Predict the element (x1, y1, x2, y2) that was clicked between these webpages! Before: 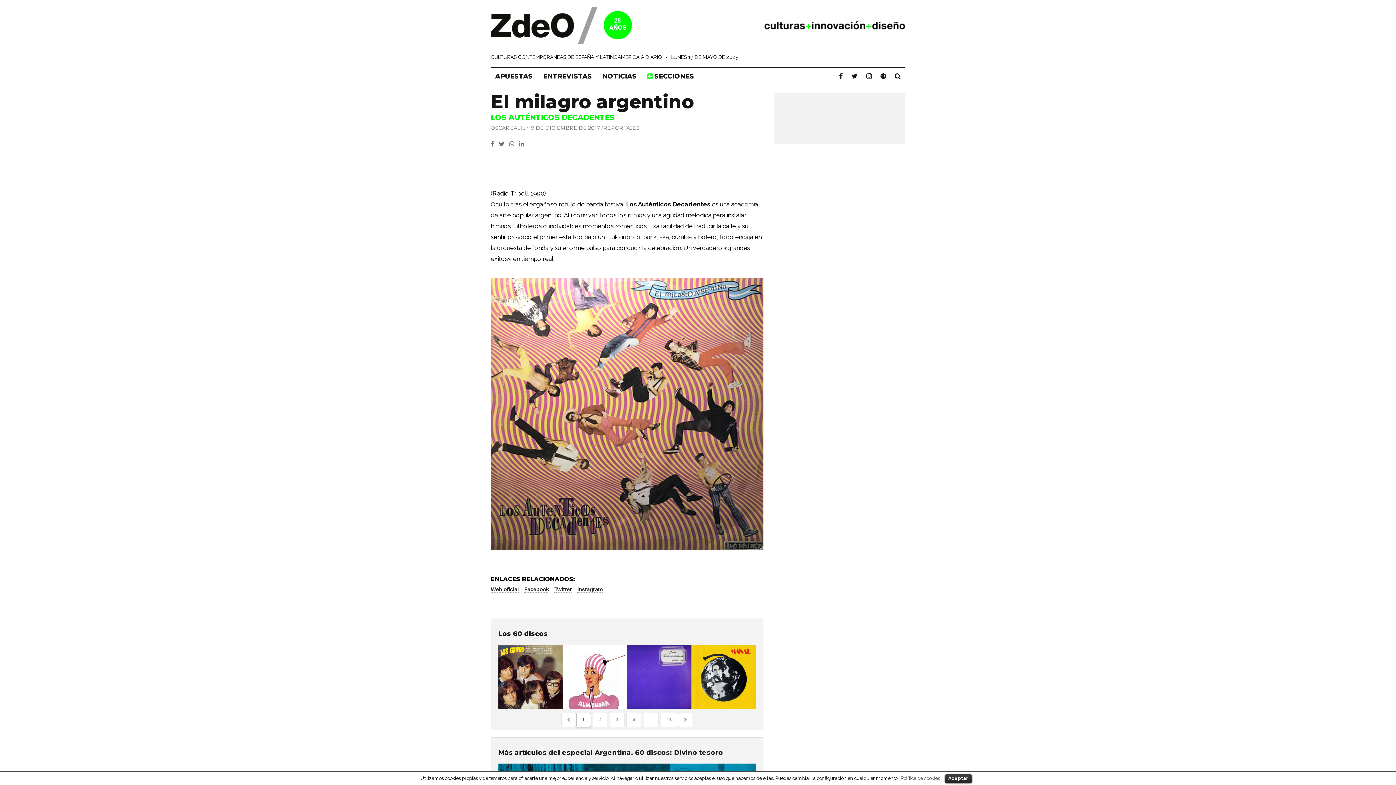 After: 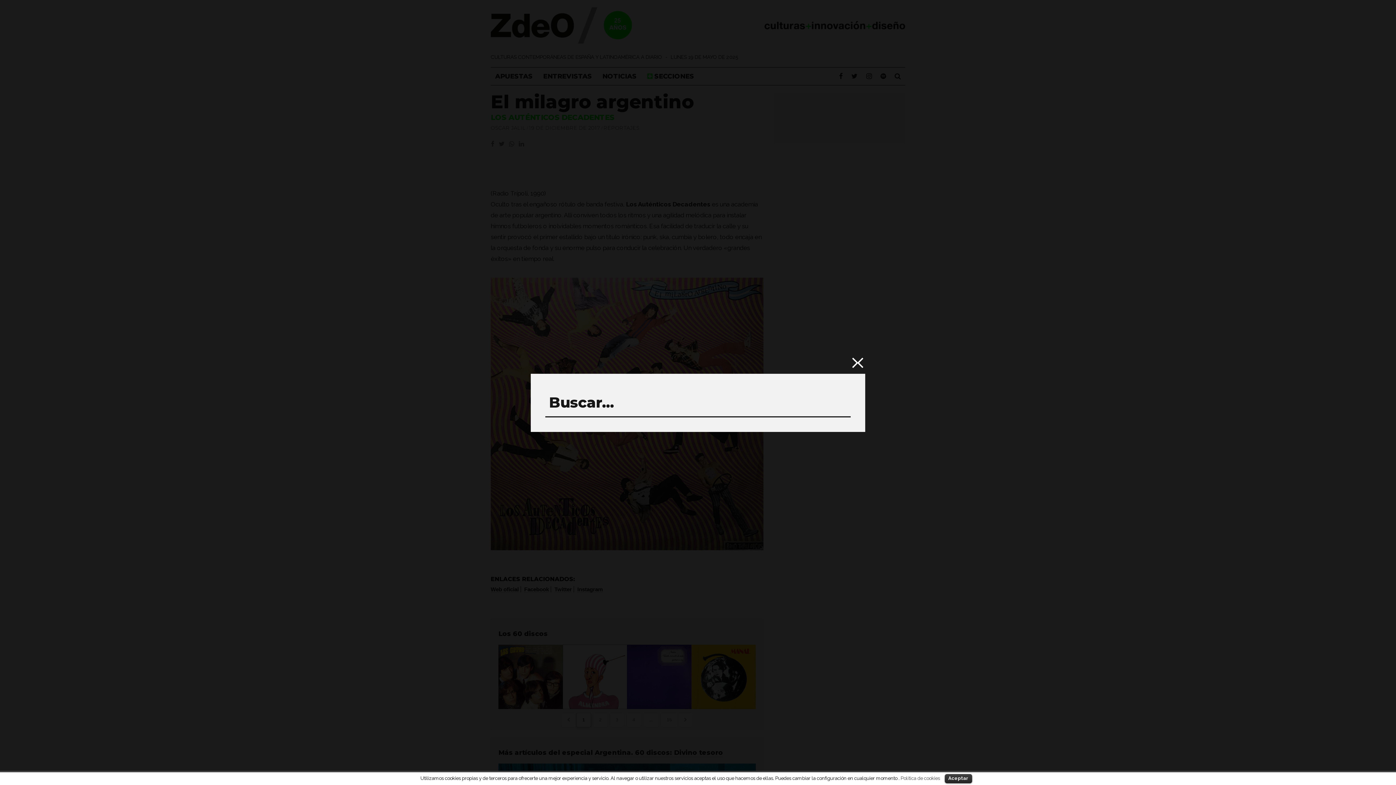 Action: bbox: (890, 67, 905, 85)